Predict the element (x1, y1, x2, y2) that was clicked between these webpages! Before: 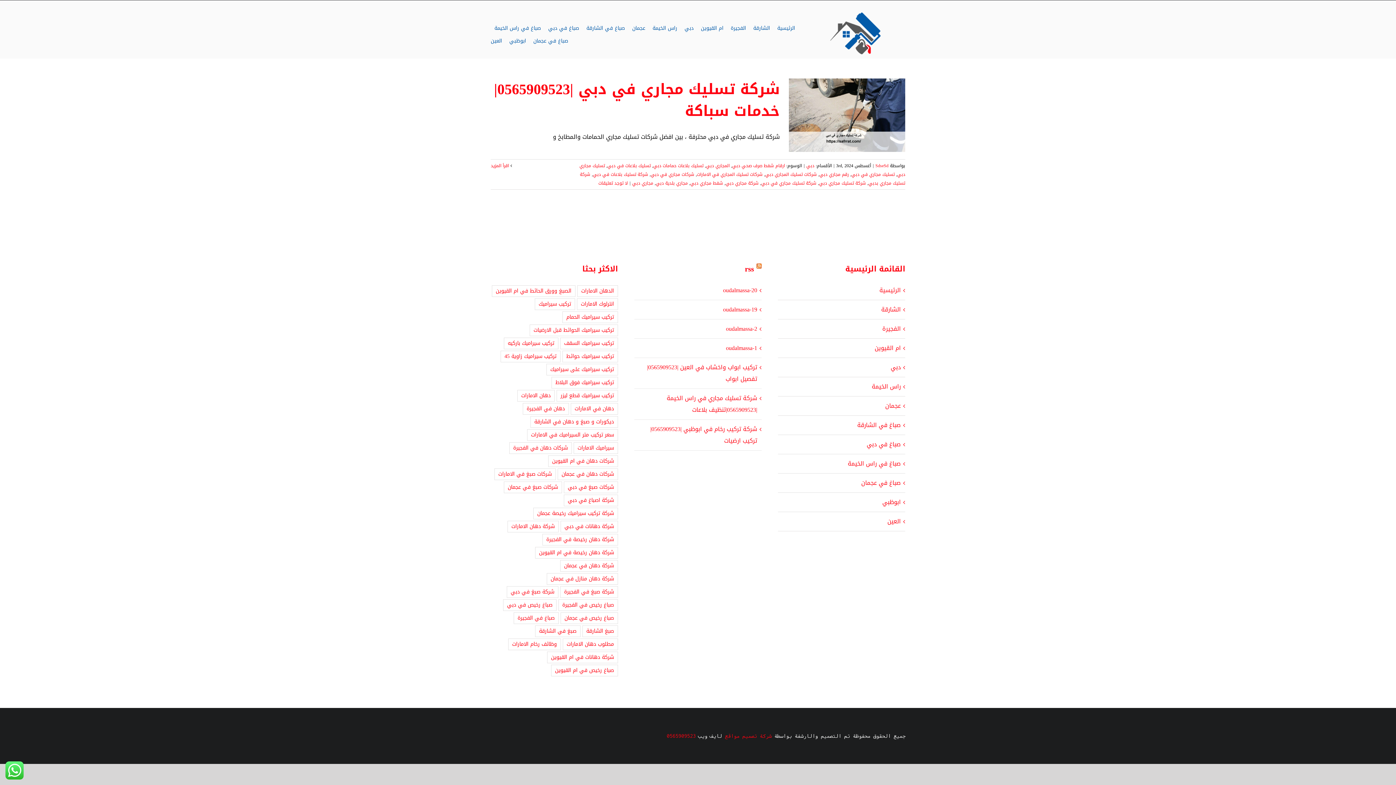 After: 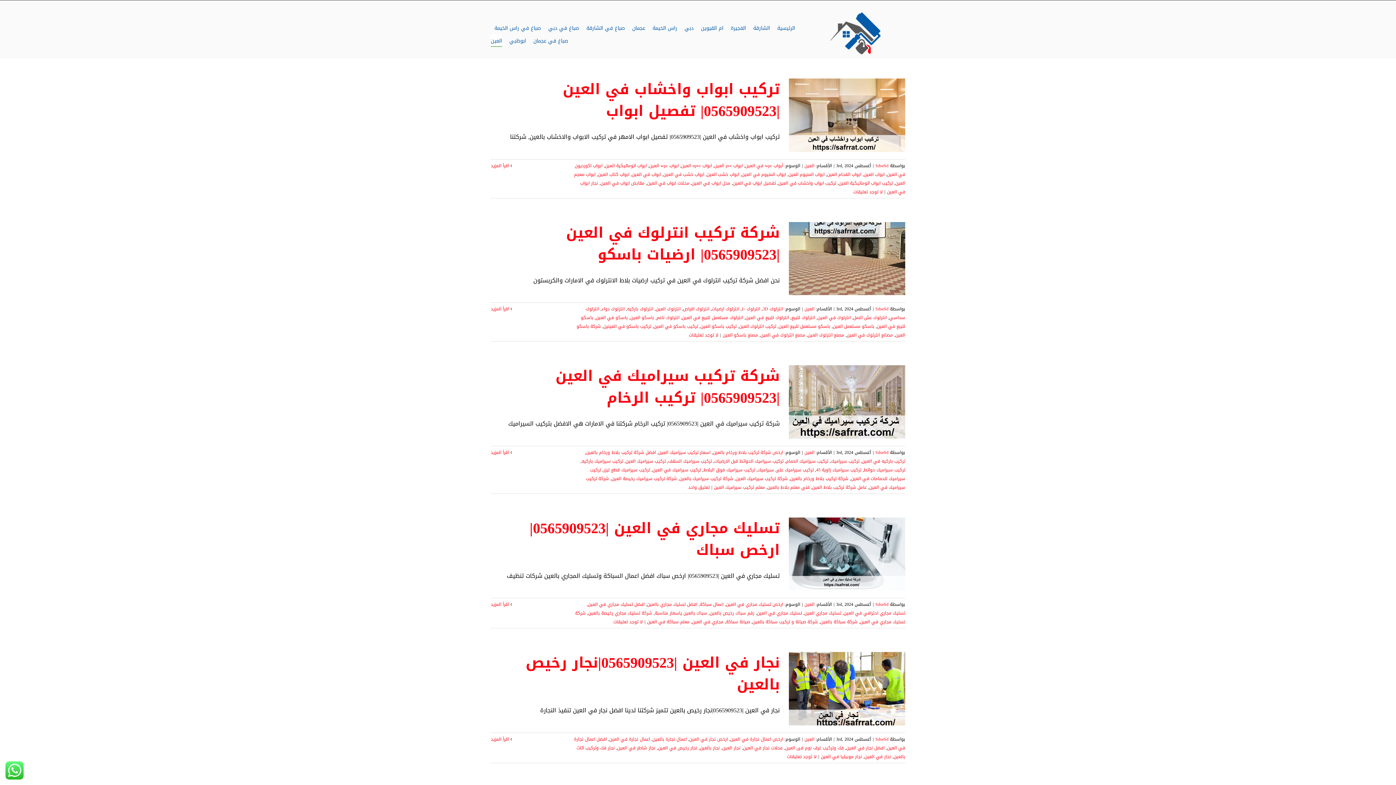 Action: bbox: (887, 516, 901, 527) label: العين